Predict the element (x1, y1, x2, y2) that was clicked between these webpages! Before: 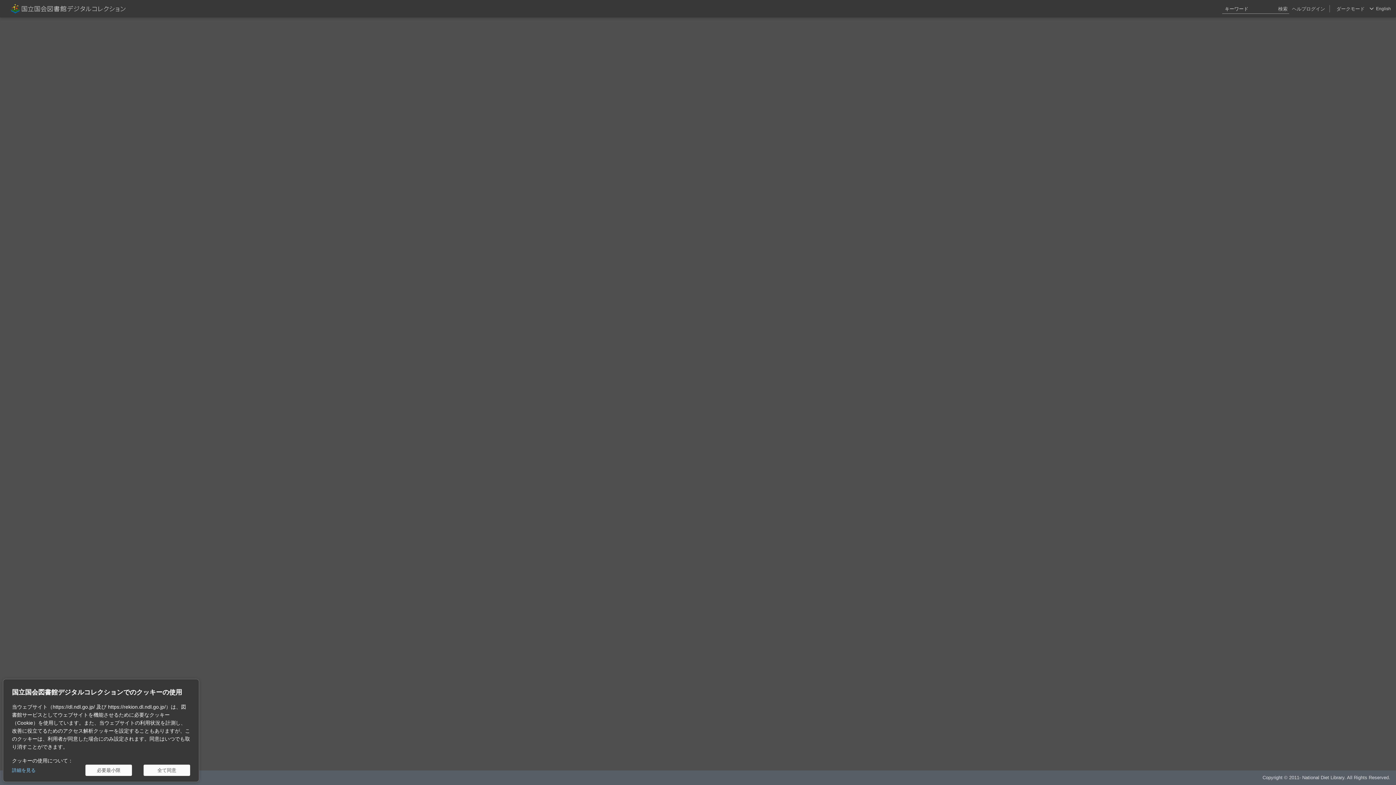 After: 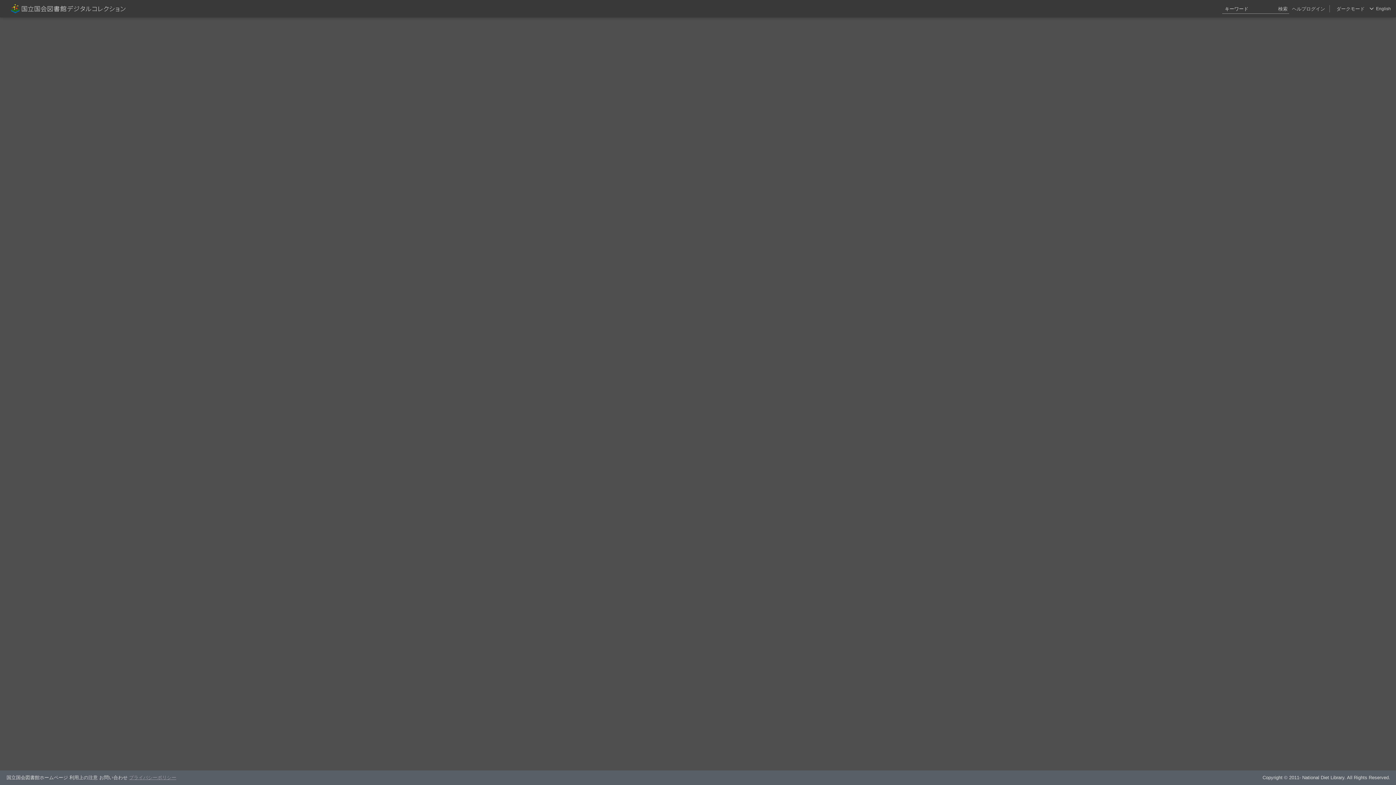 Action: bbox: (143, 765, 190, 776) label: 全て同意